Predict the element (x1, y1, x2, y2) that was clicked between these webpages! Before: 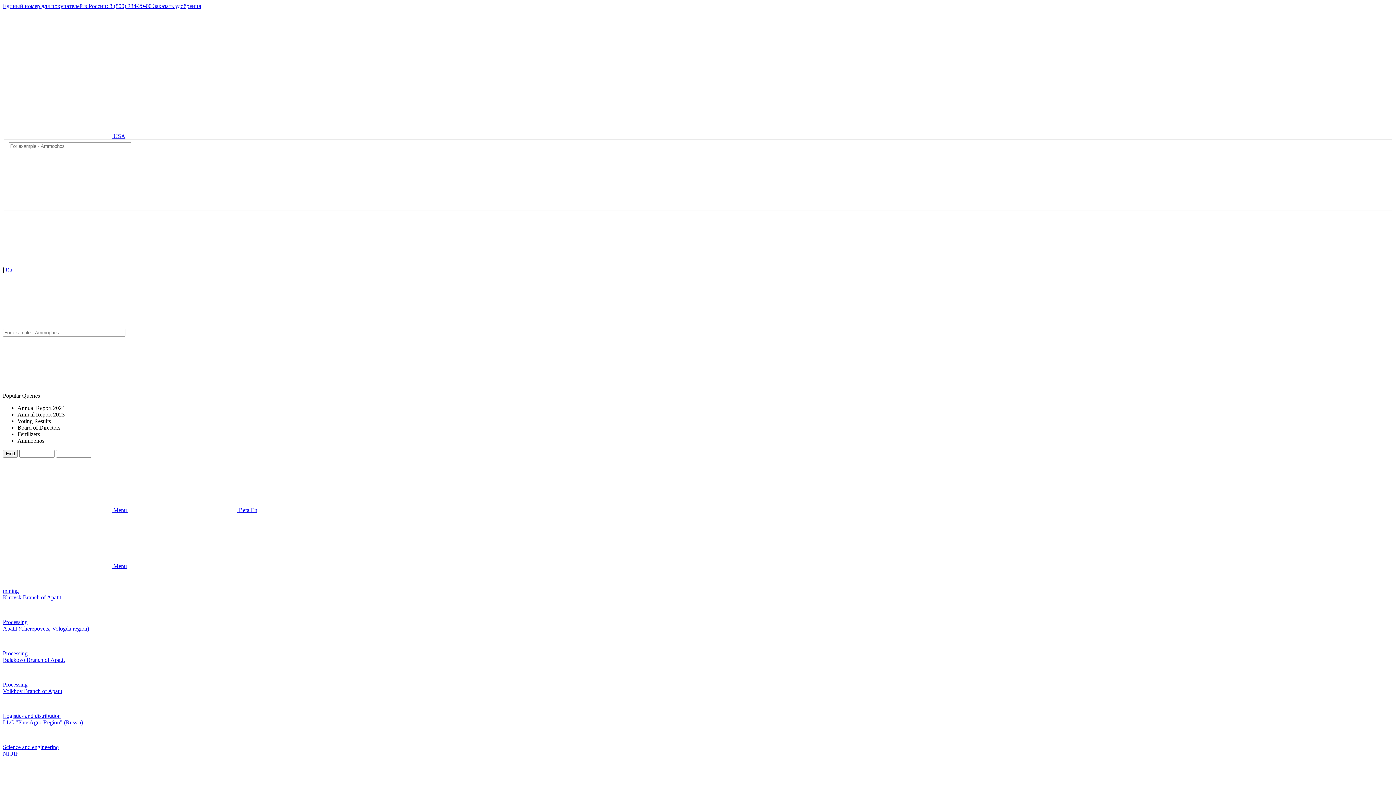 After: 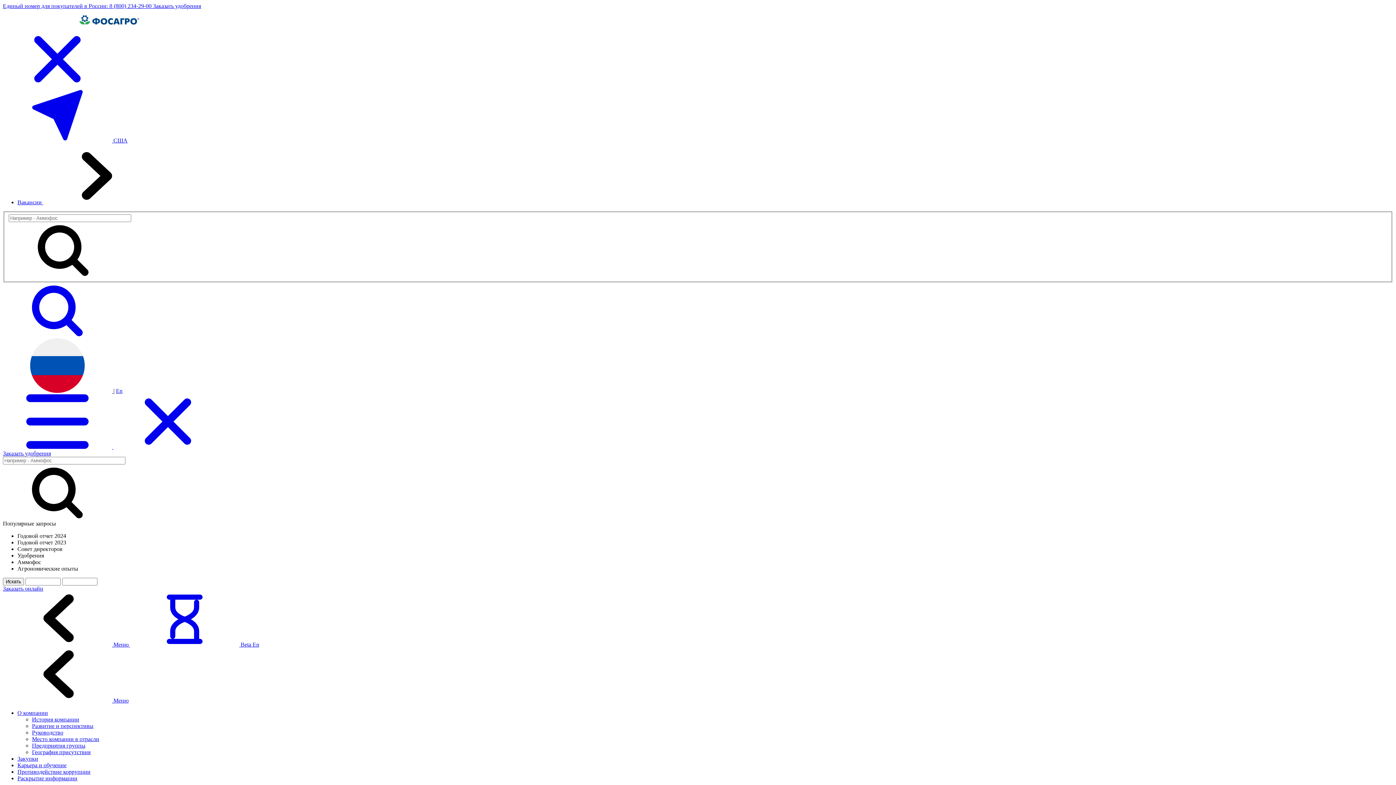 Action: bbox: (5, 266, 12, 272) label: Ru